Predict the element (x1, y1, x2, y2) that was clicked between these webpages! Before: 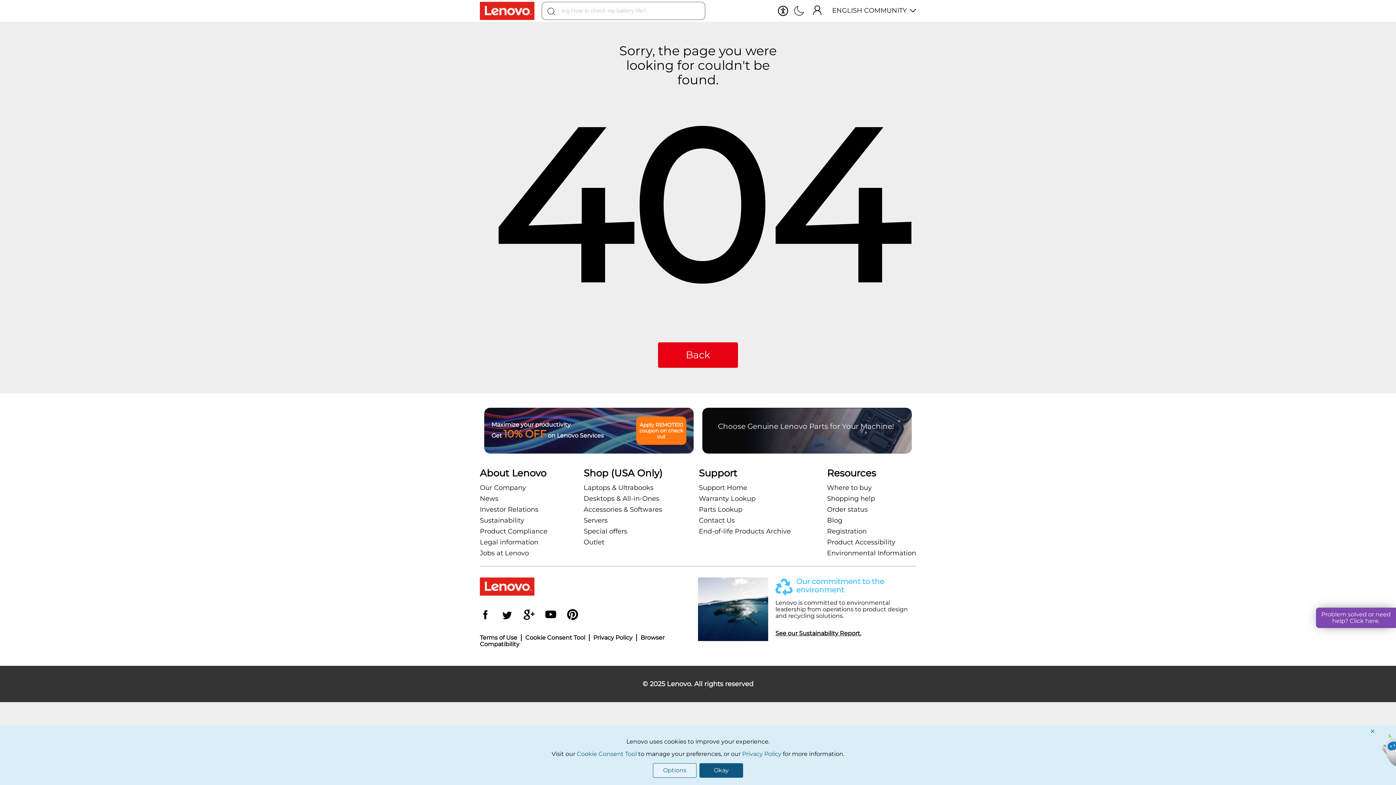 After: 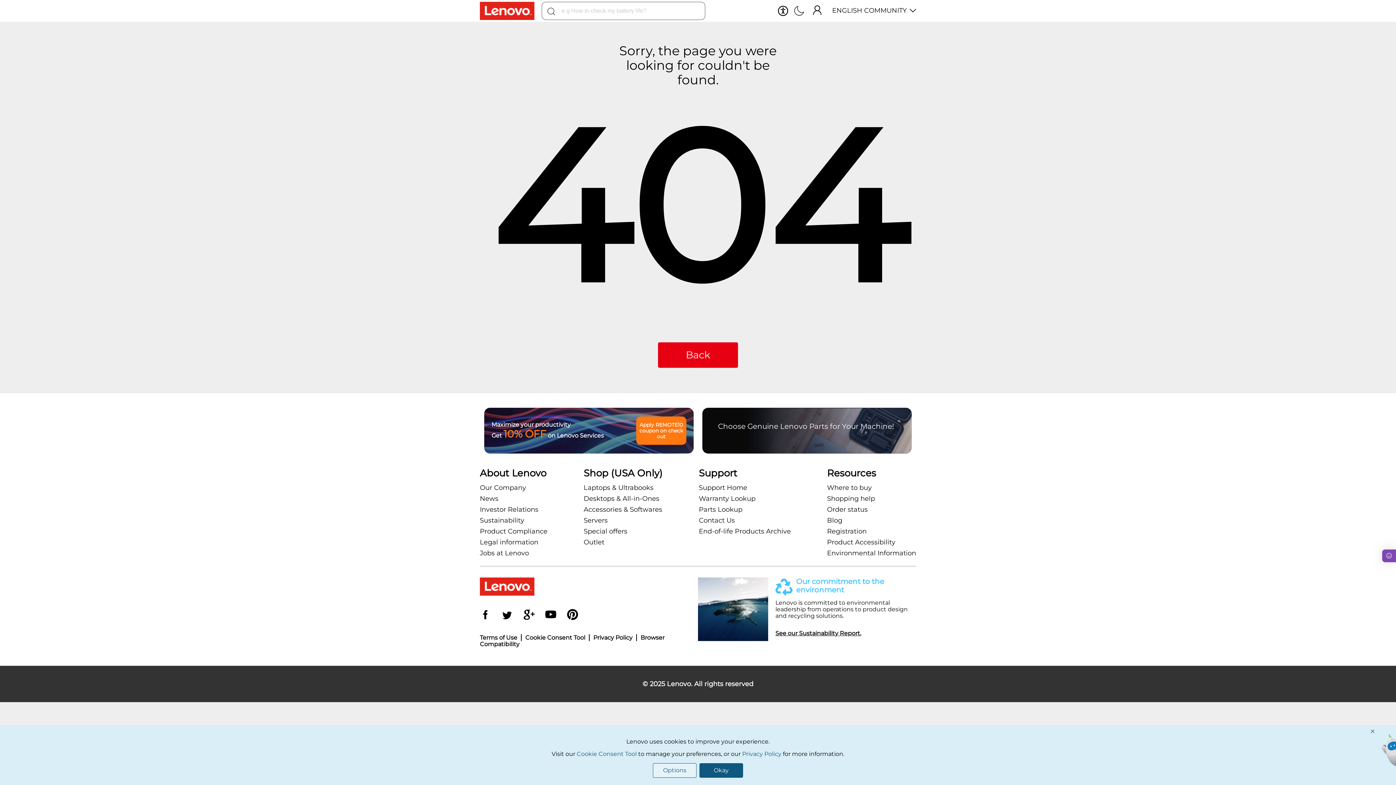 Action: label: Product Accessibility bbox: (827, 538, 895, 546)